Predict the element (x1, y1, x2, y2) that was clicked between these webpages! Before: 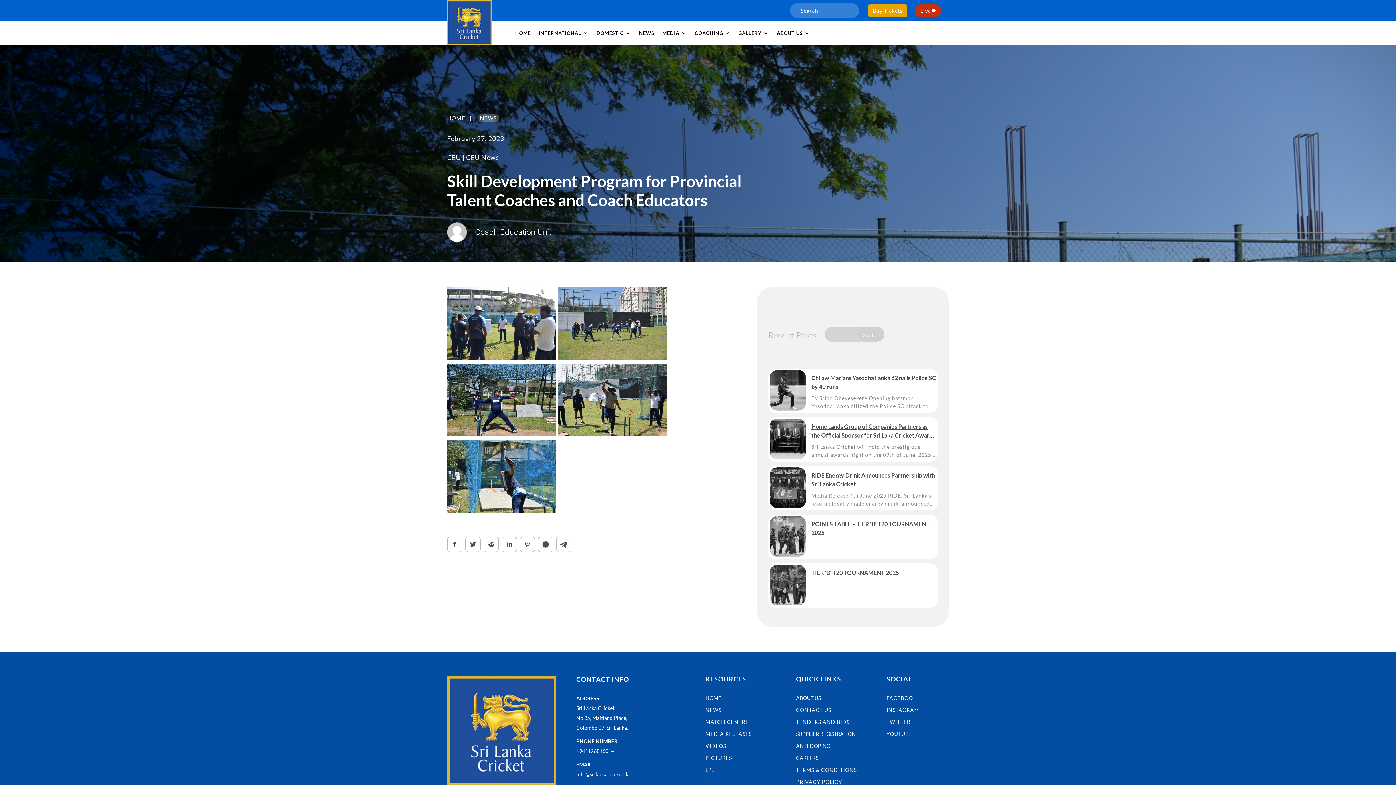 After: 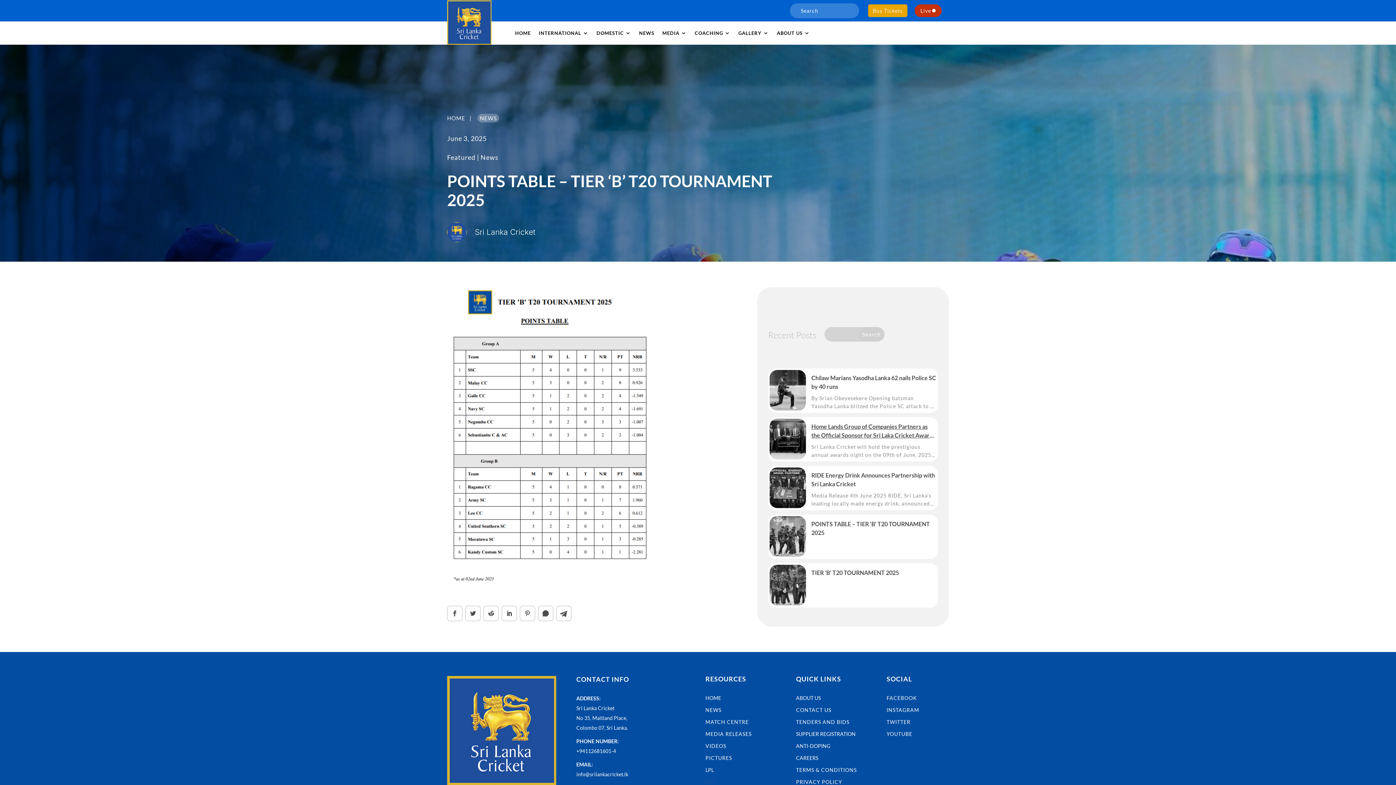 Action: label: POINTS TABLE – TIER ‘B’ T20 TOURNAMENT 2025 bbox: (811, 516, 936, 537)